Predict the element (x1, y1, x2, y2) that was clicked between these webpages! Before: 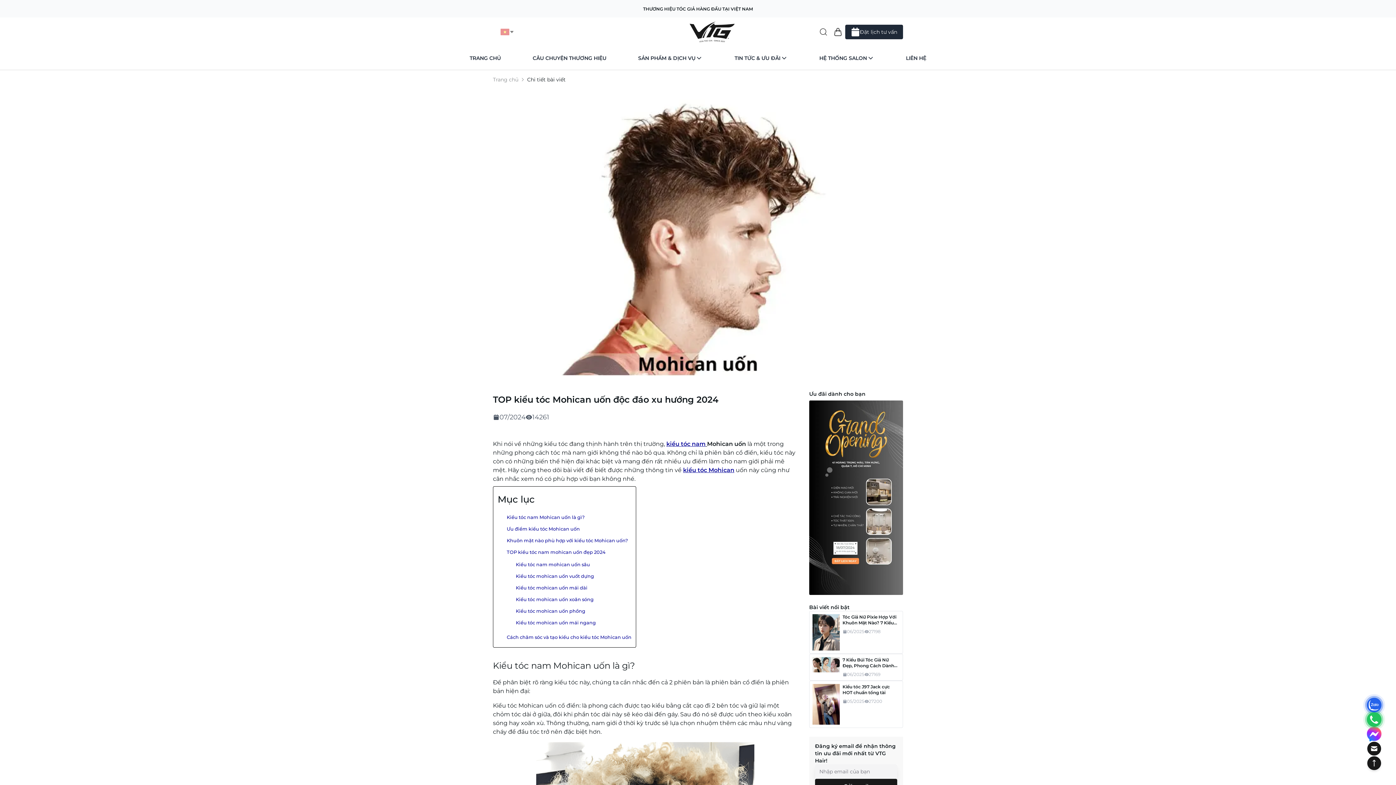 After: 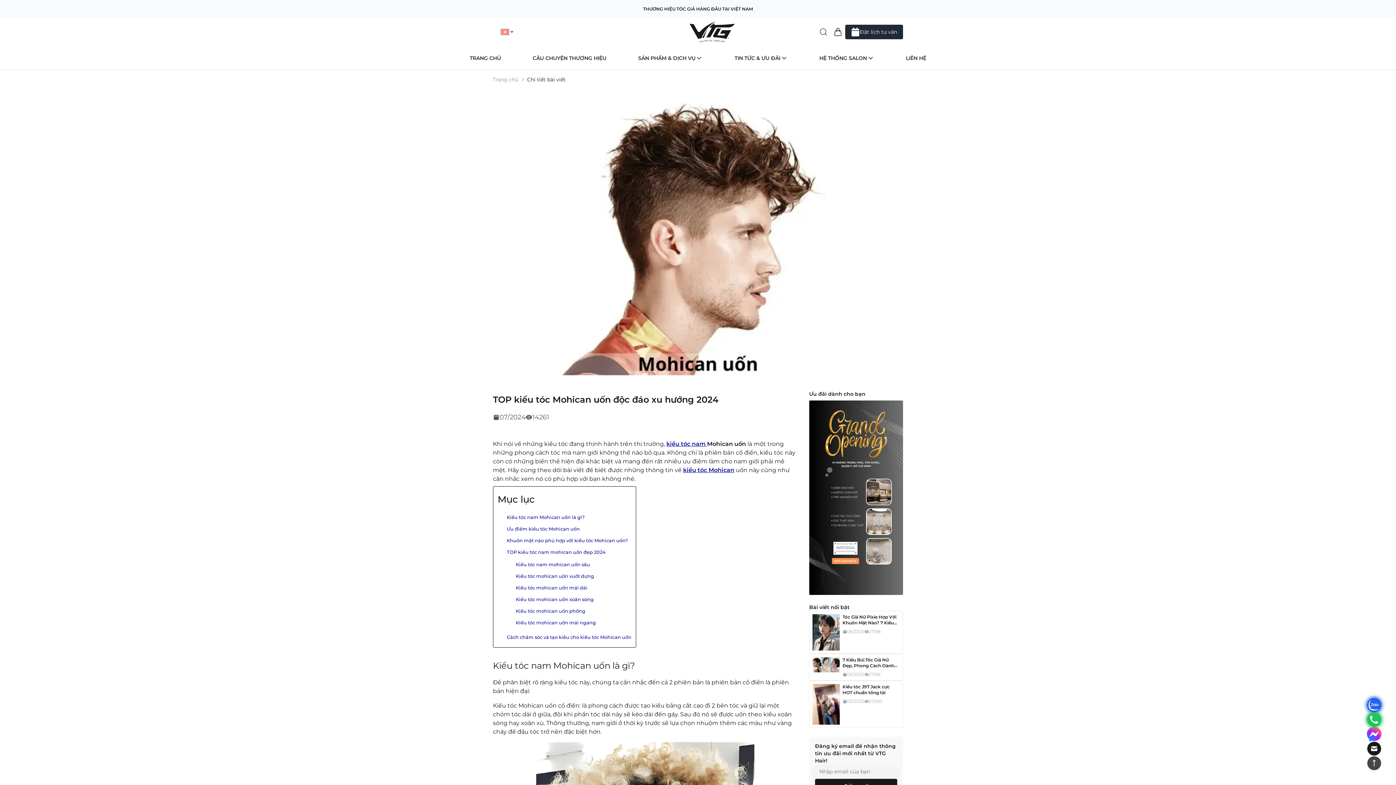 Action: bbox: (1367, 756, 1381, 770)